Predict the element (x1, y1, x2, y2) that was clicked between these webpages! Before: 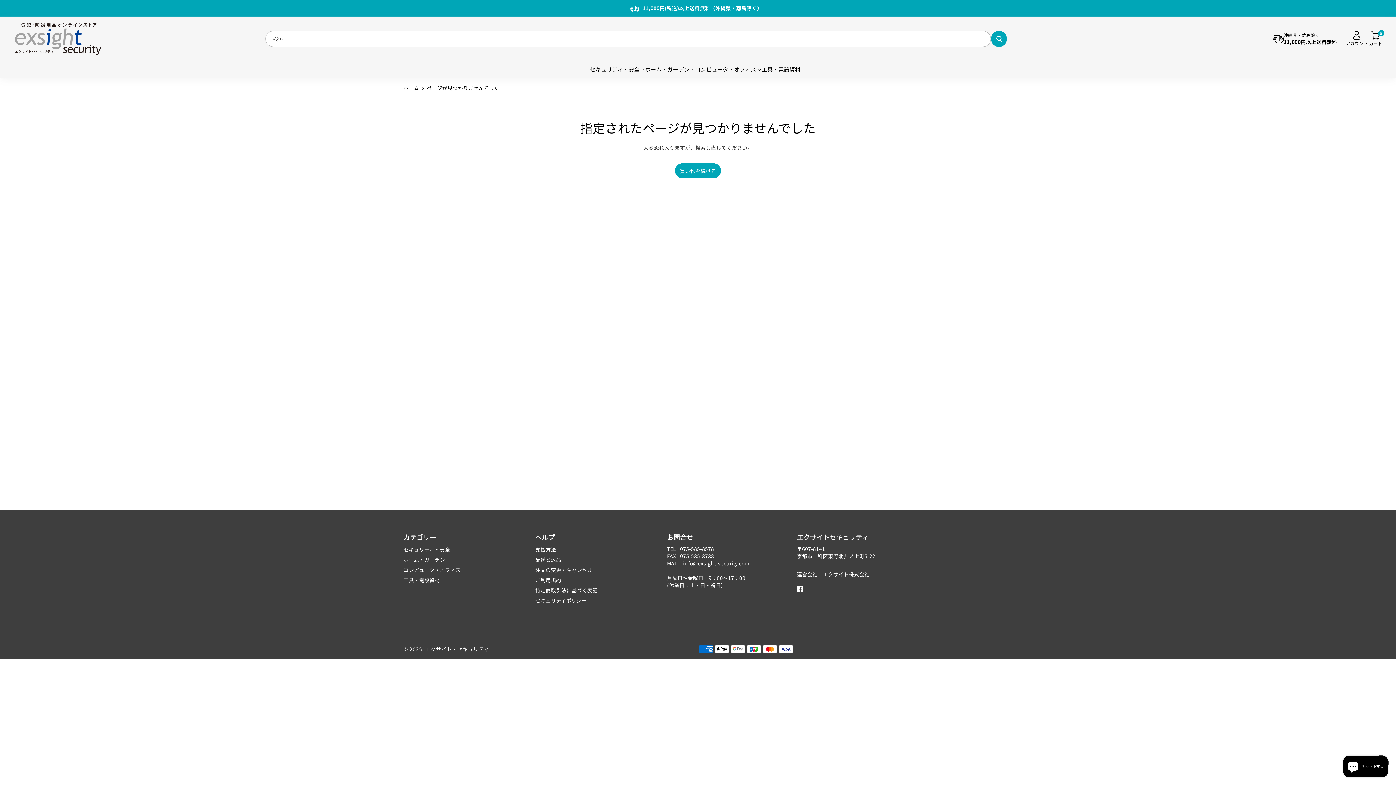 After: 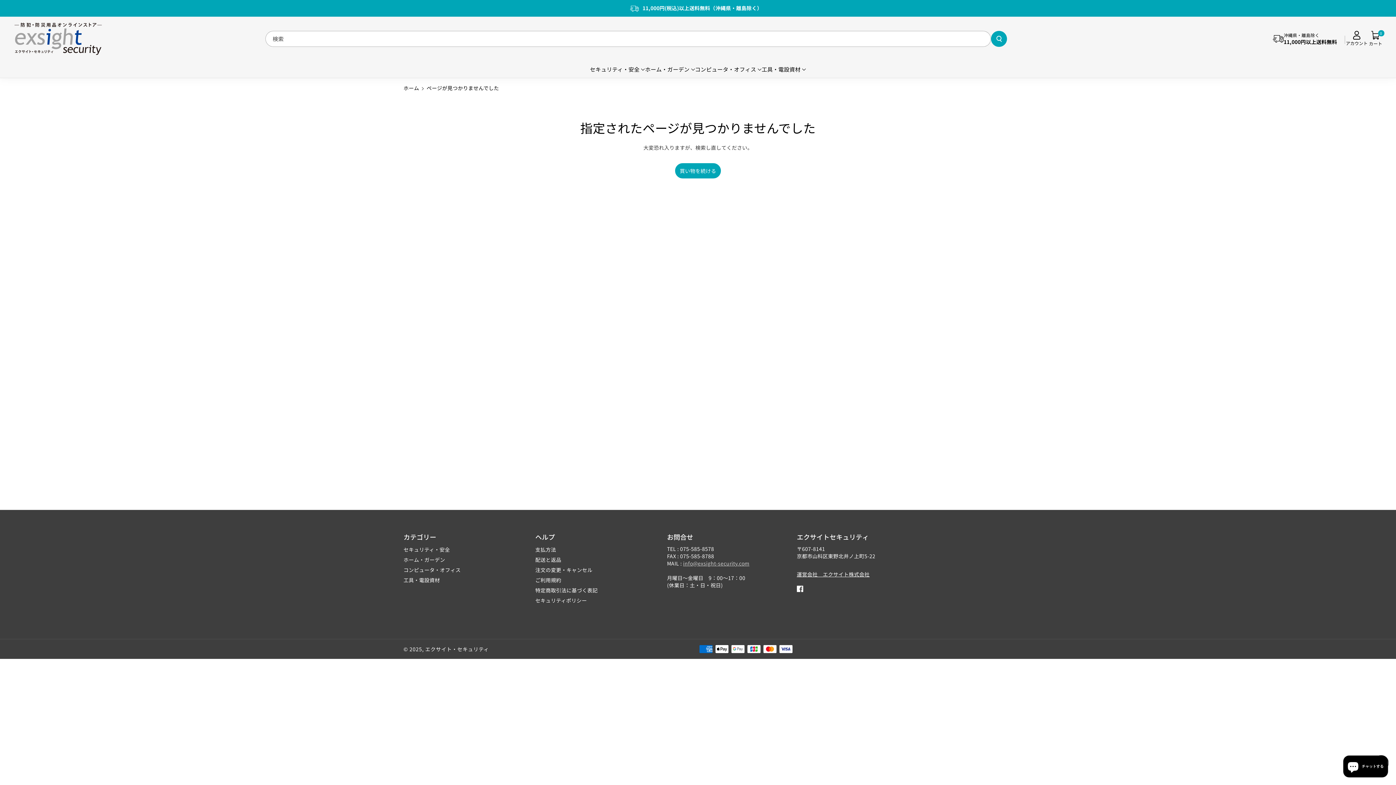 Action: label: info@exsight-security.com bbox: (683, 560, 749, 567)